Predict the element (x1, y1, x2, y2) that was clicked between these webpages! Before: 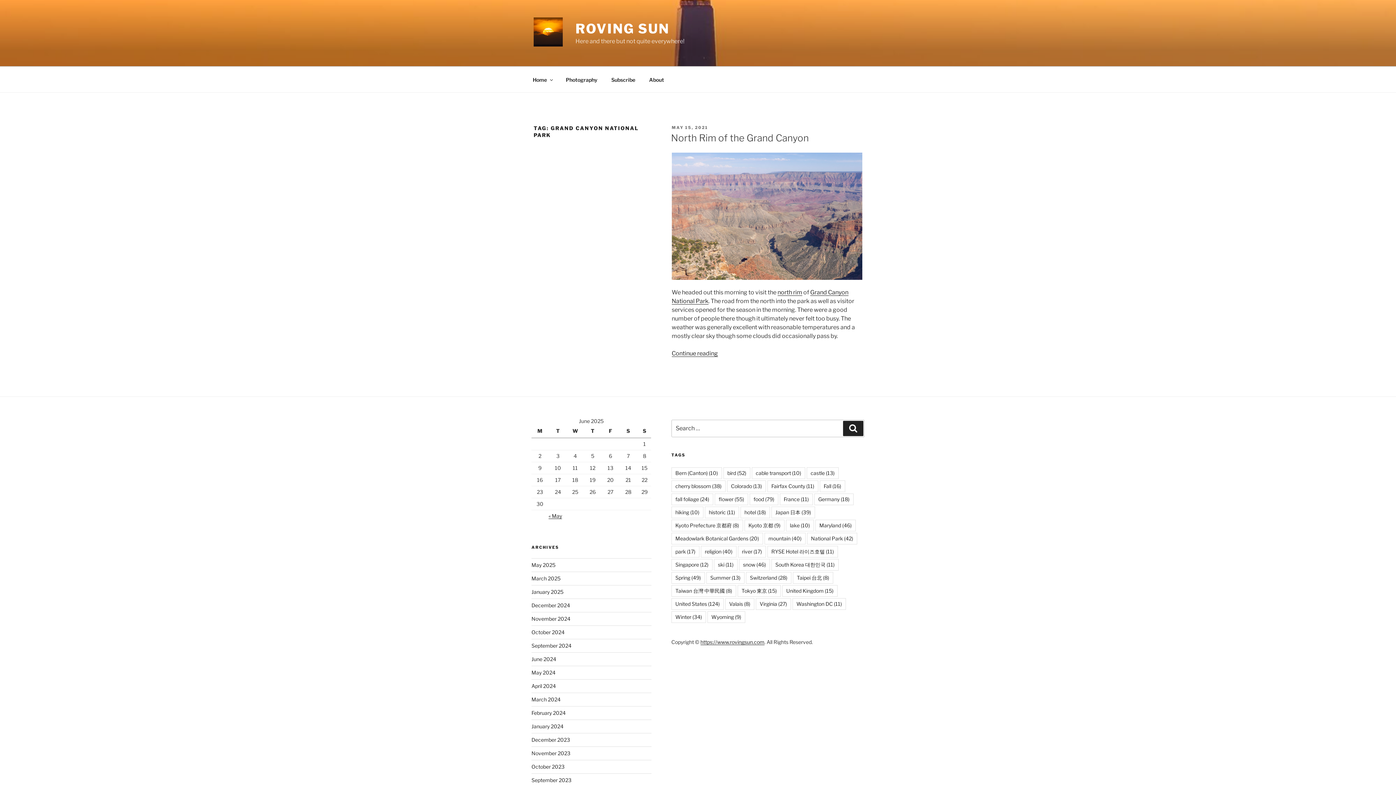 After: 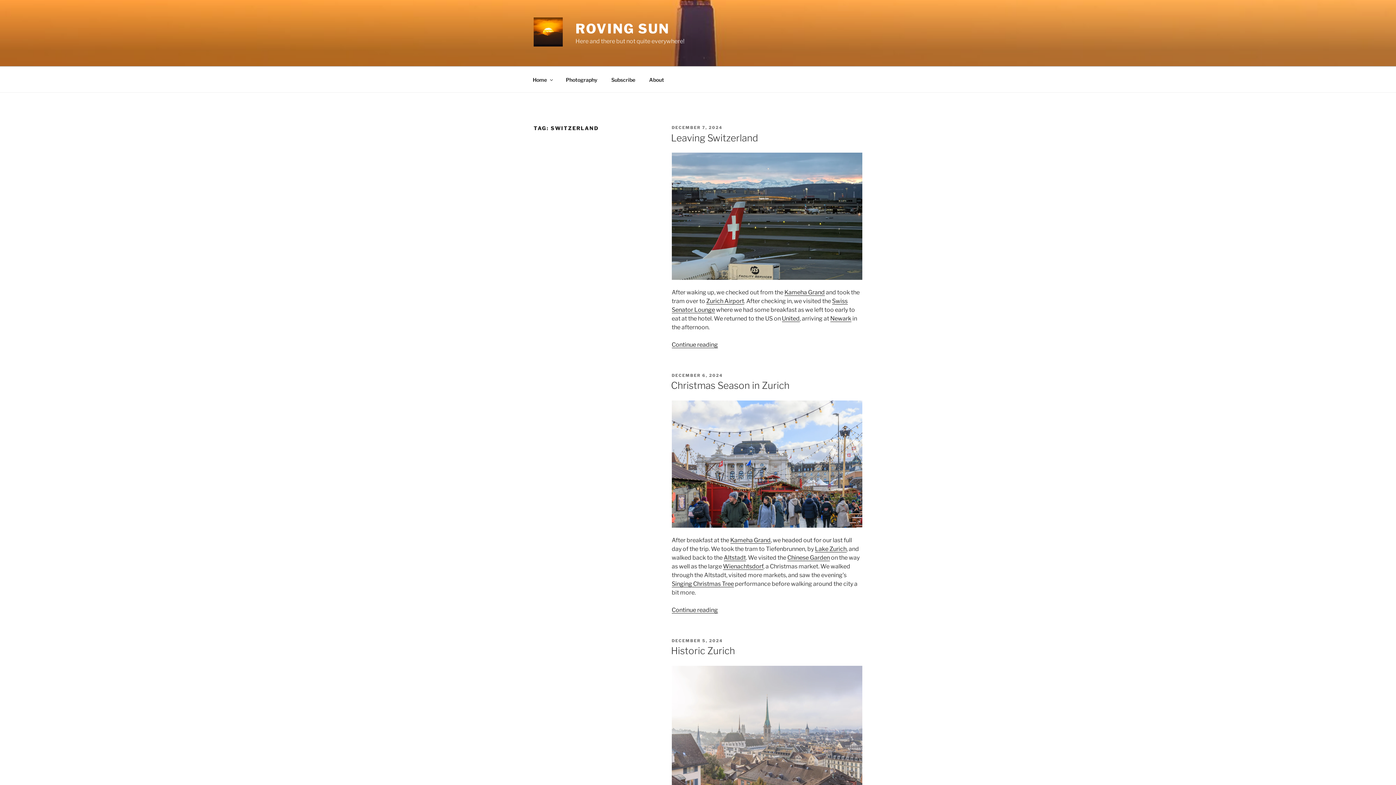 Action: bbox: (746, 572, 791, 584) label: Switzerland (28 items)